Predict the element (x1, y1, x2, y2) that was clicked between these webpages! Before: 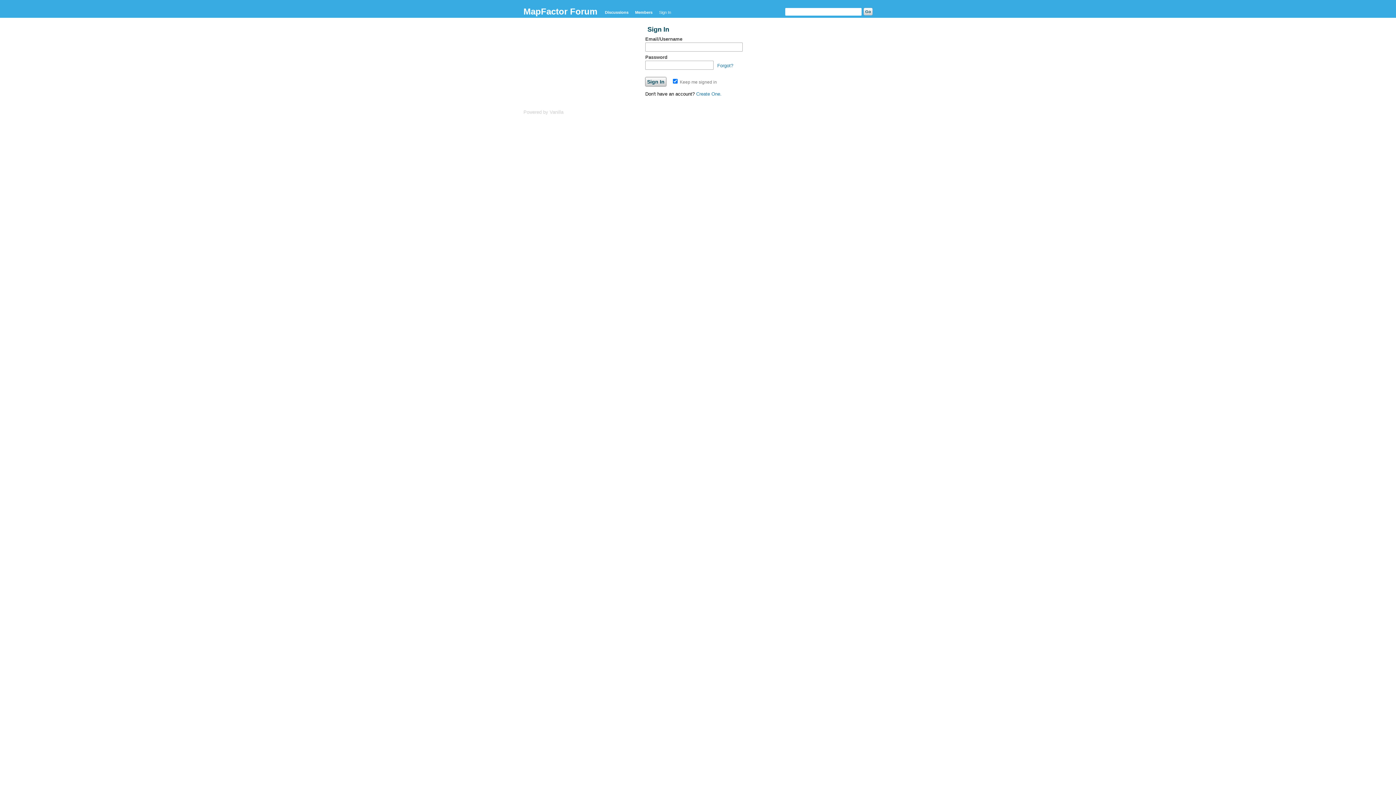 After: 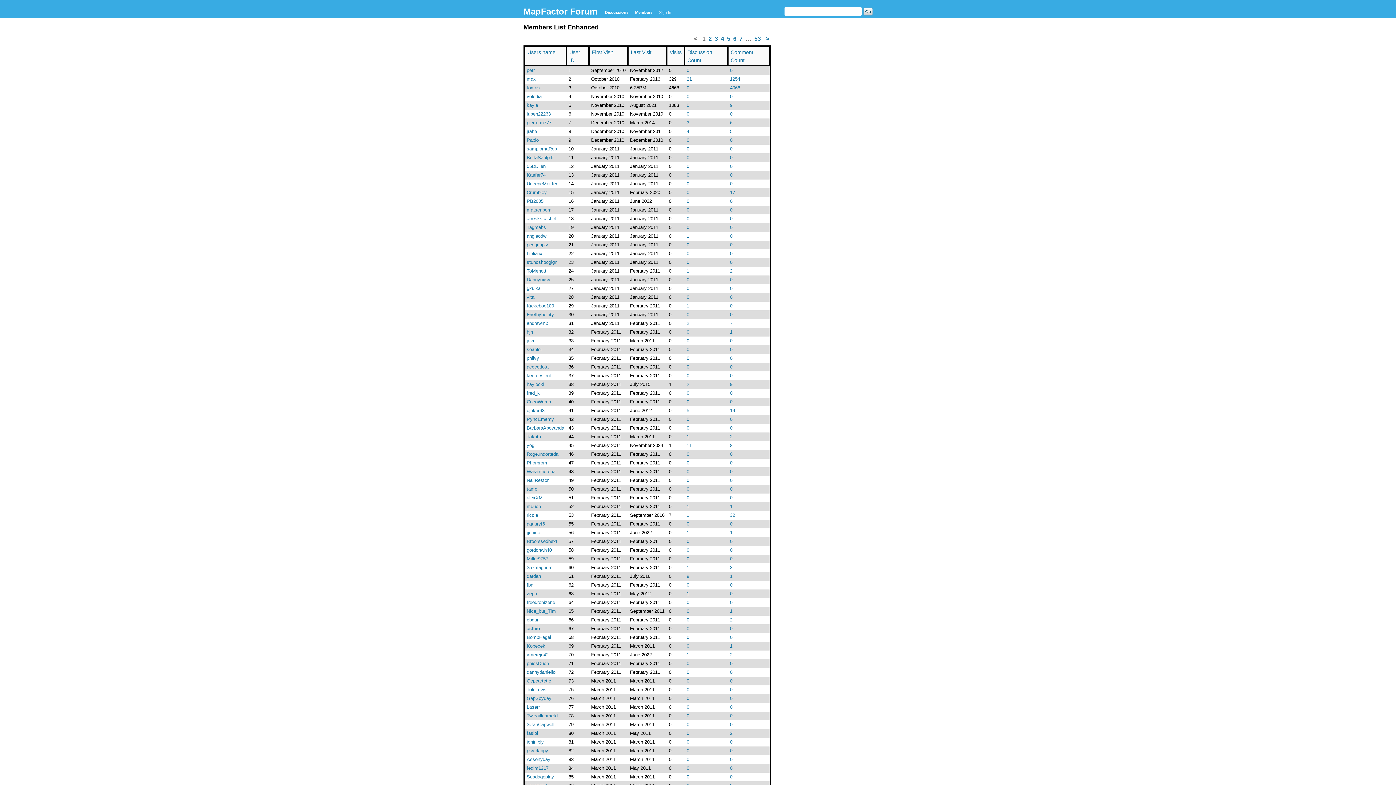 Action: bbox: (632, 7, 655, 17) label: Members